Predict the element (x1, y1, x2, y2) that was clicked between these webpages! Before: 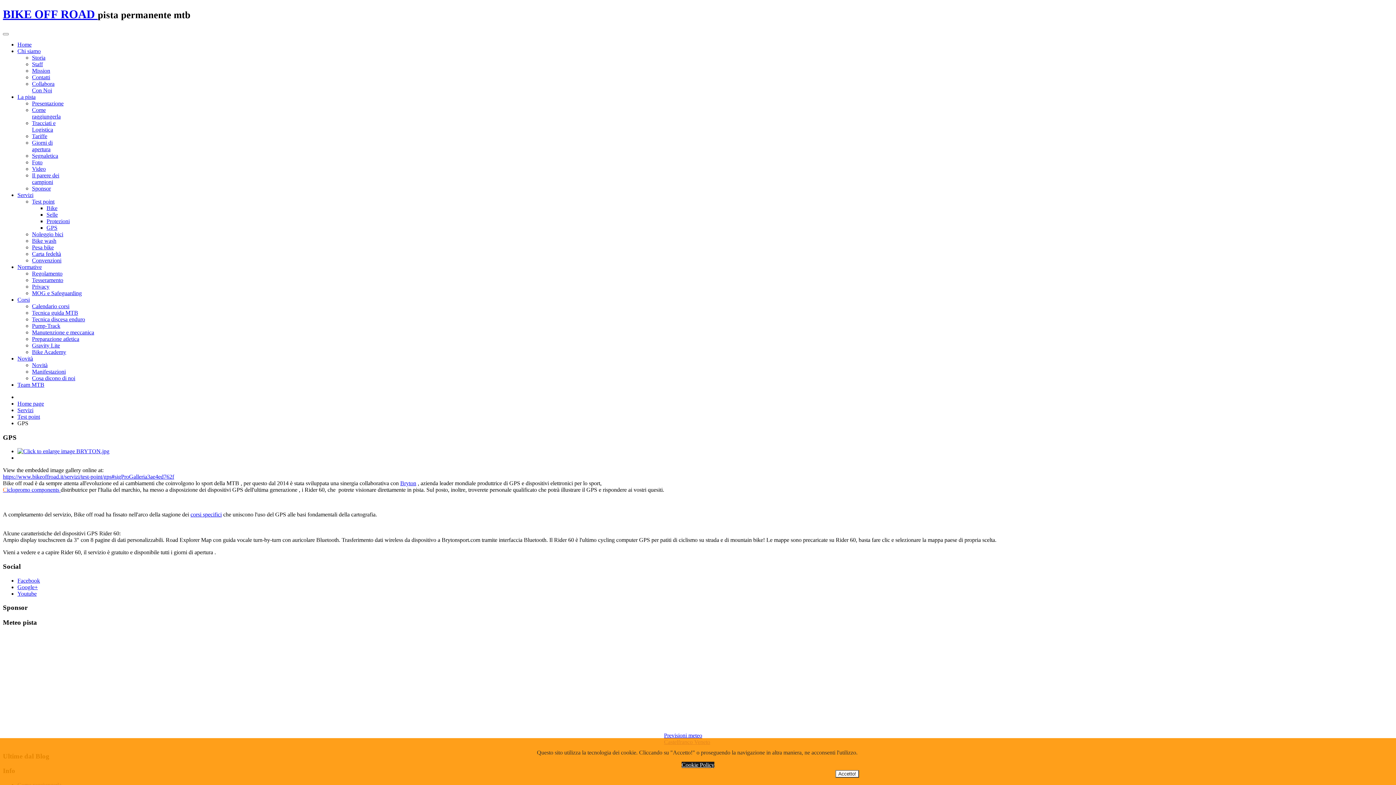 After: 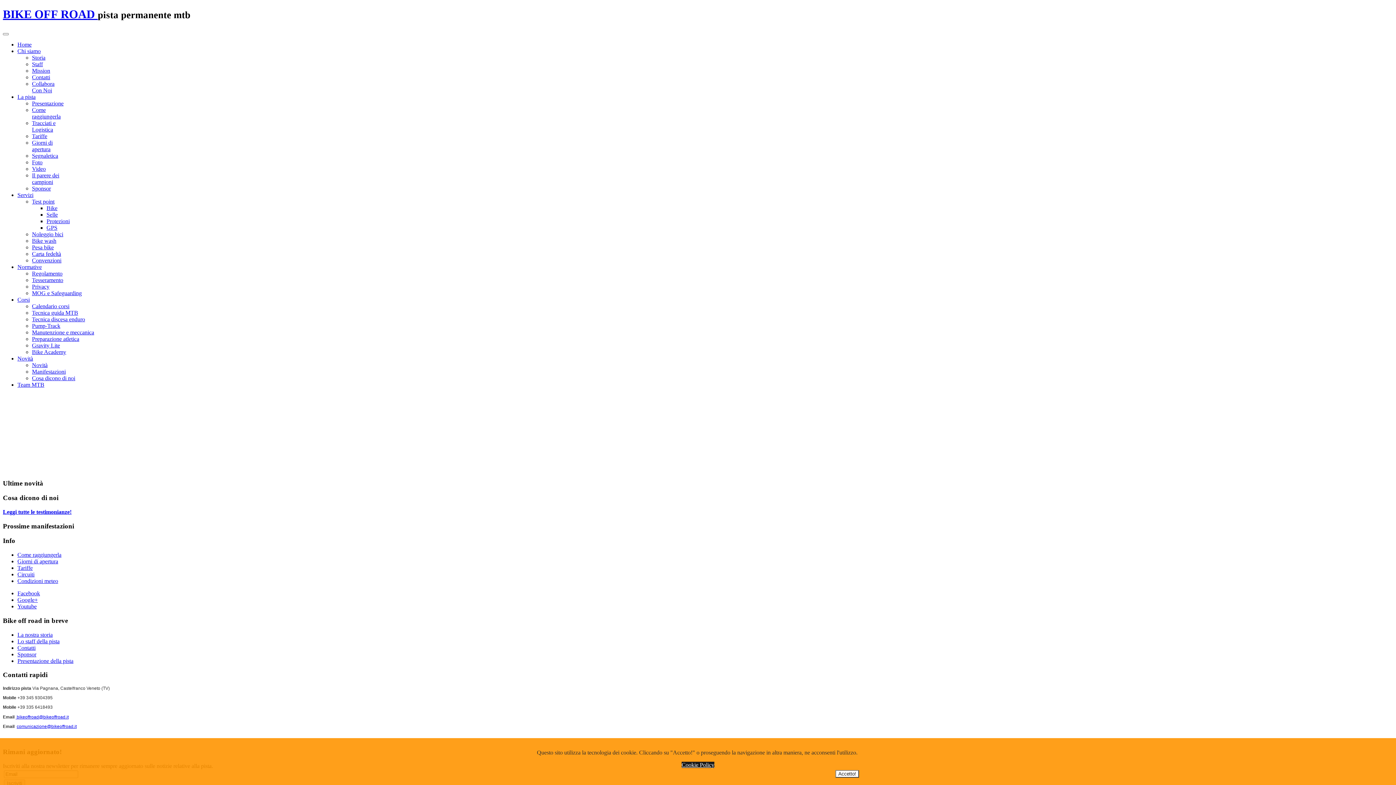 Action: bbox: (17, 400, 44, 406) label: Home page